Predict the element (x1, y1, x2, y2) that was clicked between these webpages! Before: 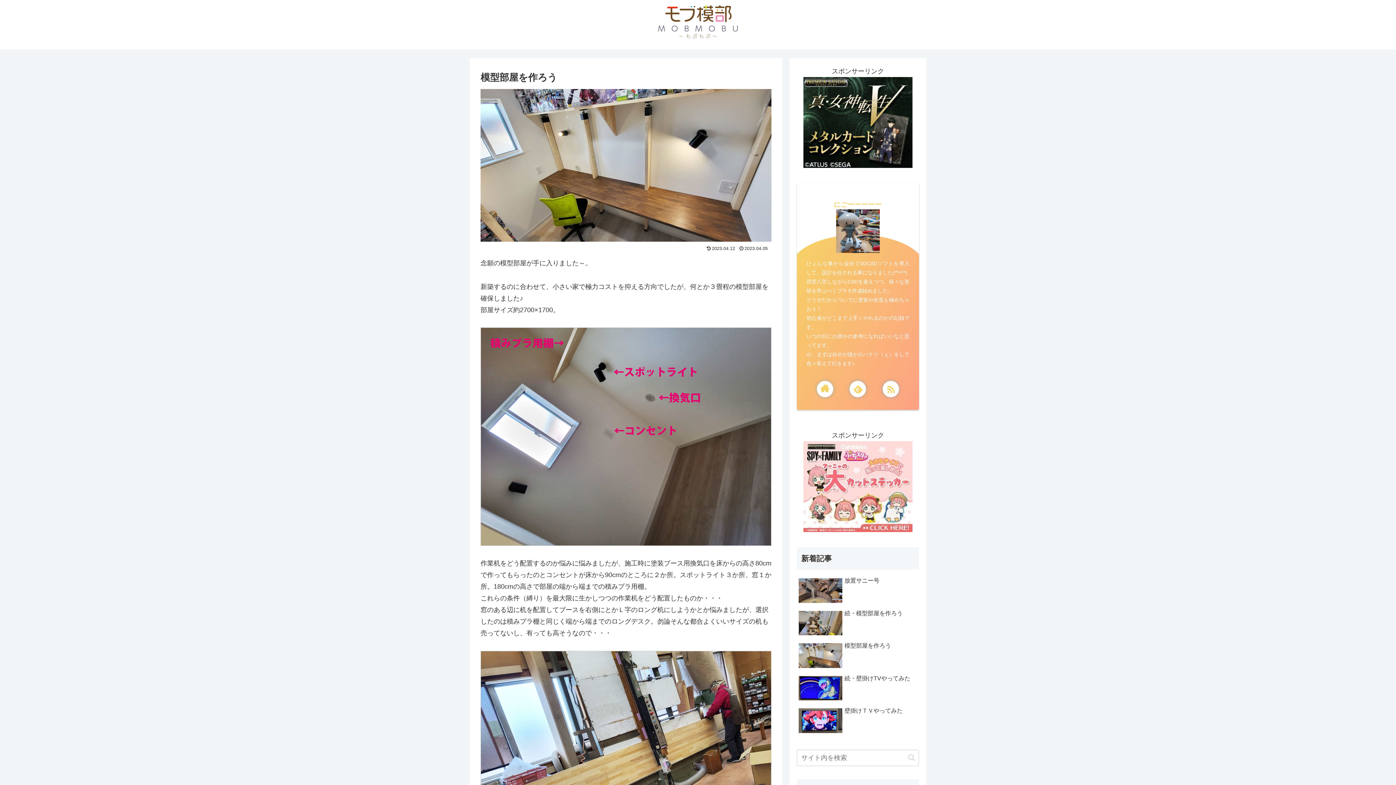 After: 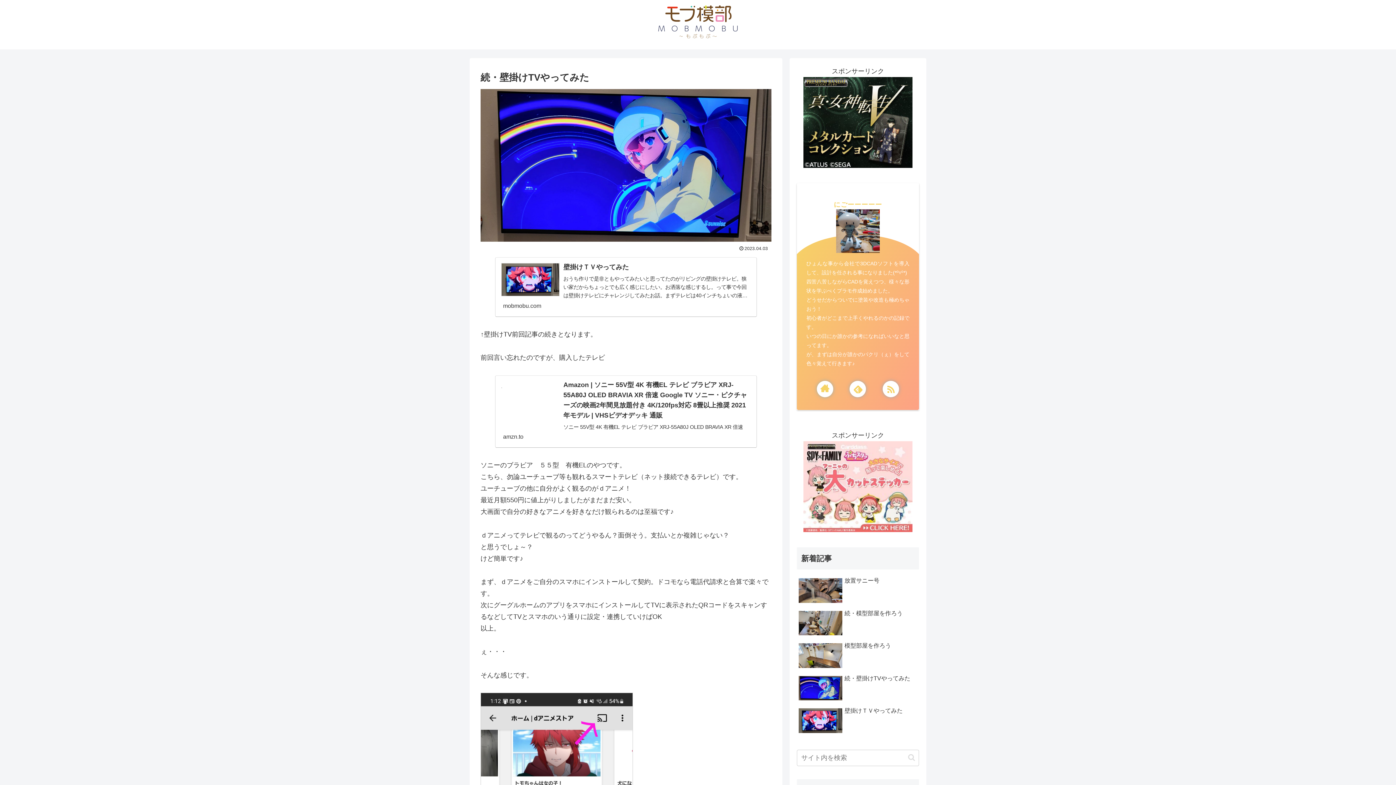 Action: bbox: (797, 673, 919, 704) label: 続・壁掛けTVやってみた